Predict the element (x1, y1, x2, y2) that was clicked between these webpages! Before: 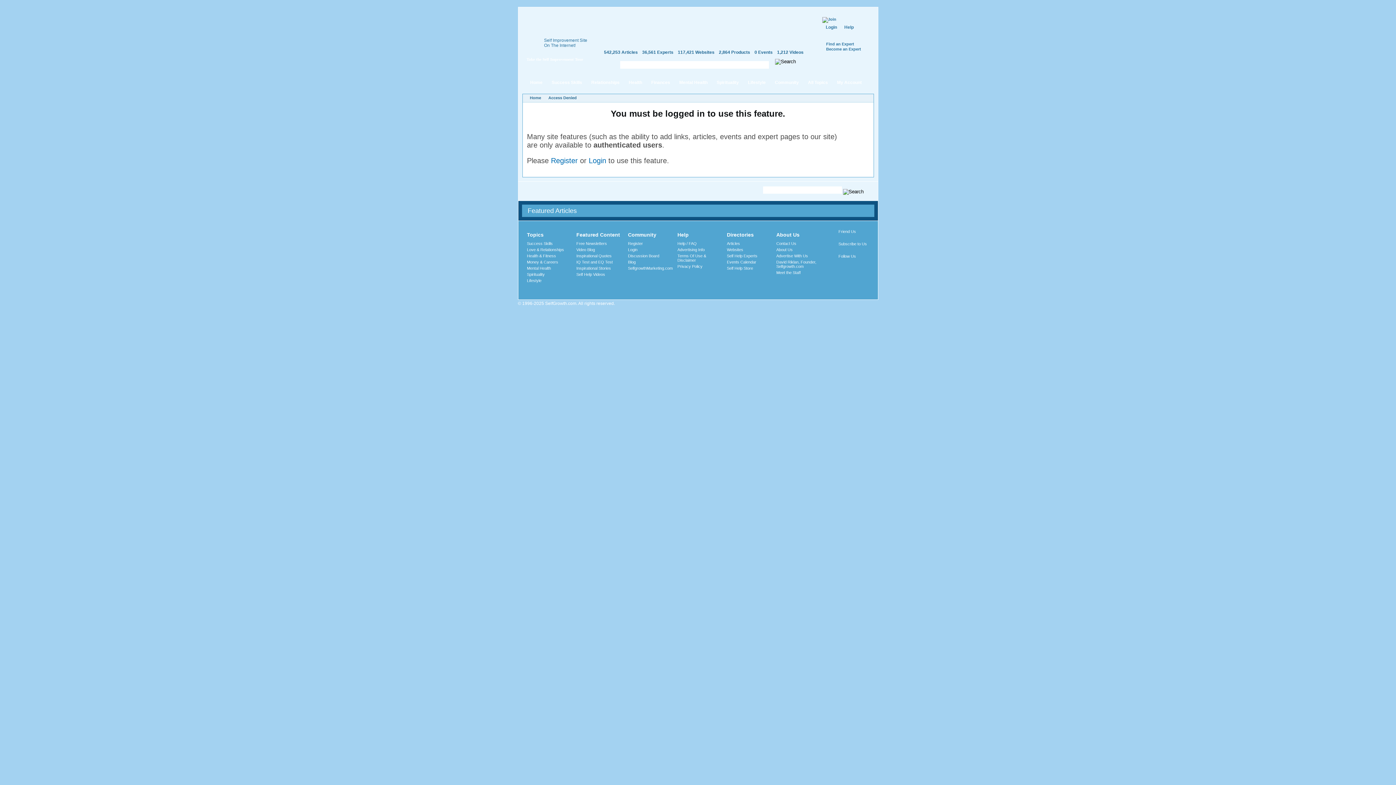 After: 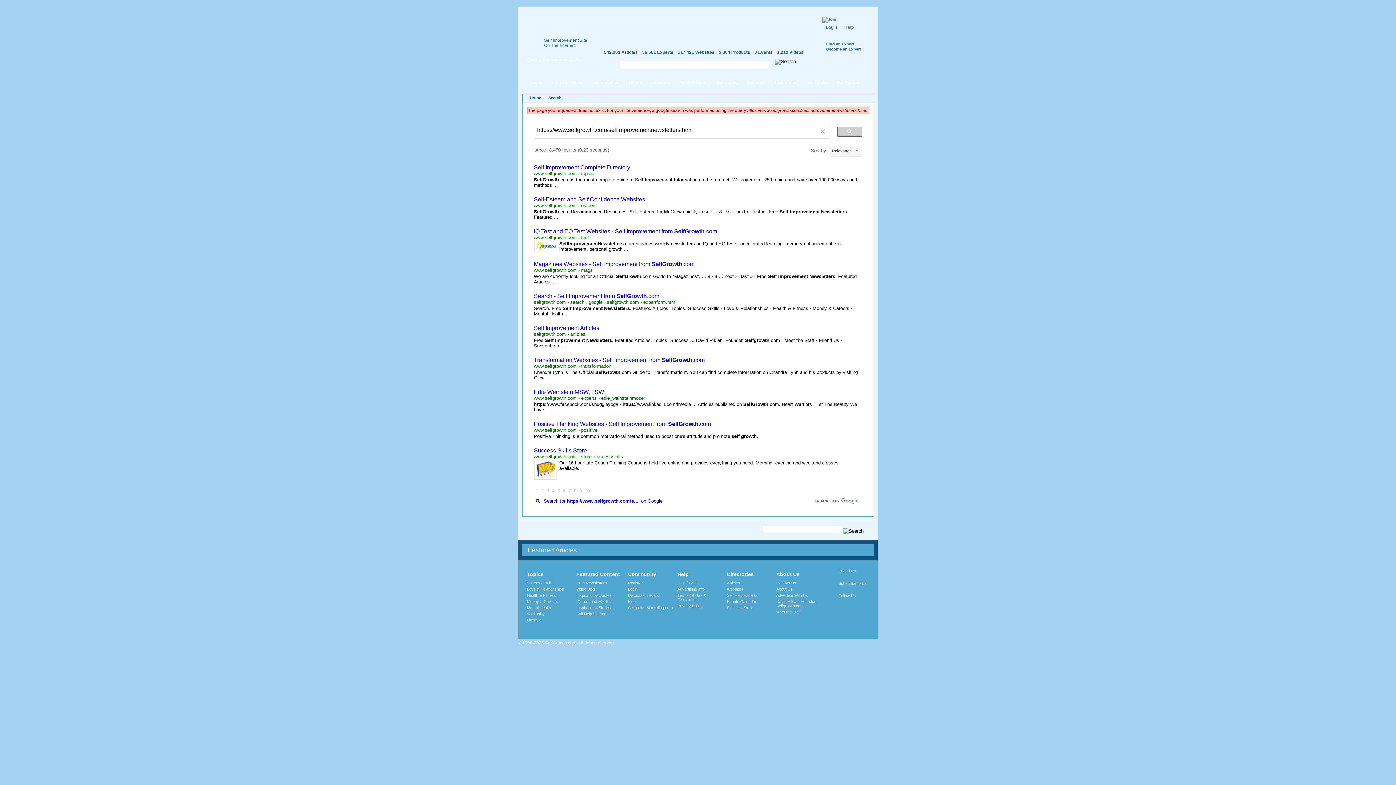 Action: label: Free Newsletters bbox: (576, 241, 607, 245)